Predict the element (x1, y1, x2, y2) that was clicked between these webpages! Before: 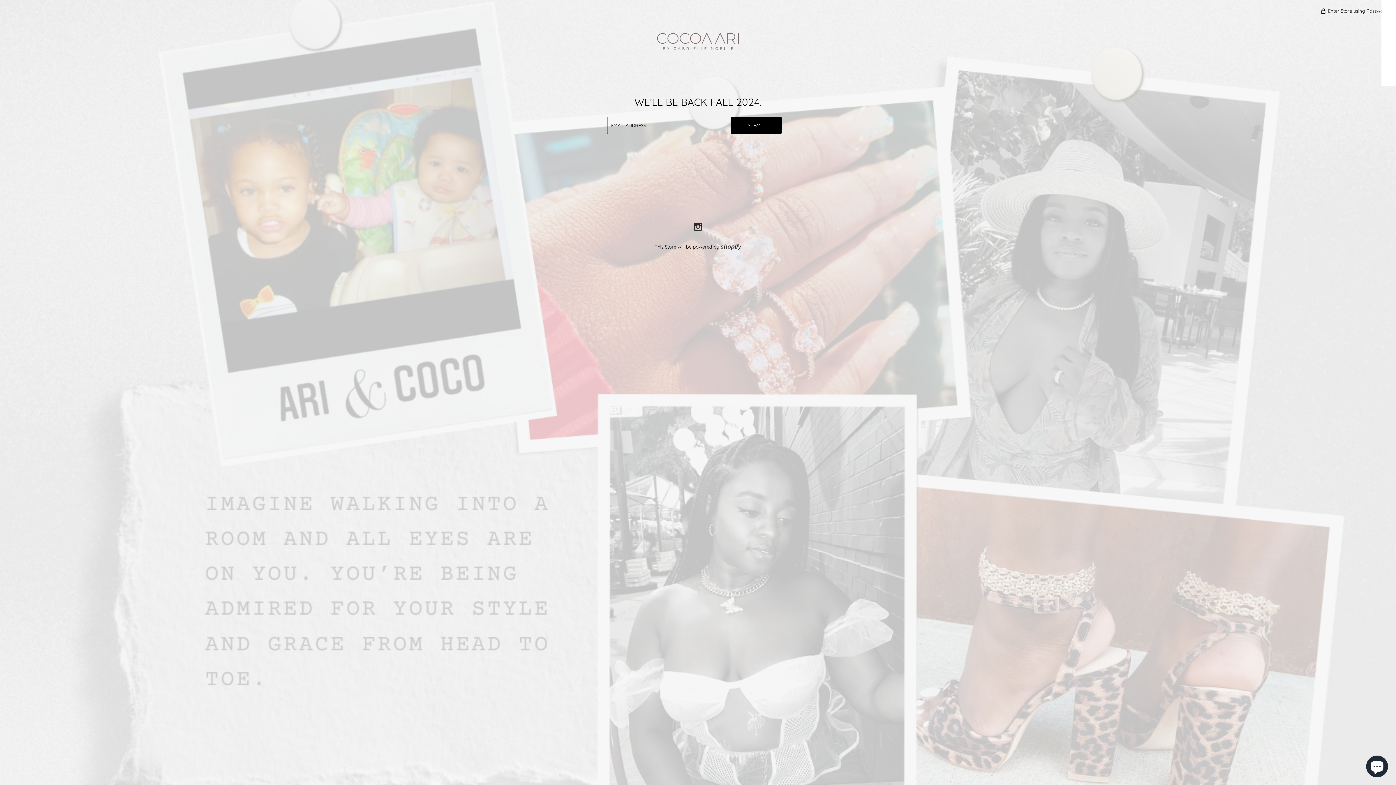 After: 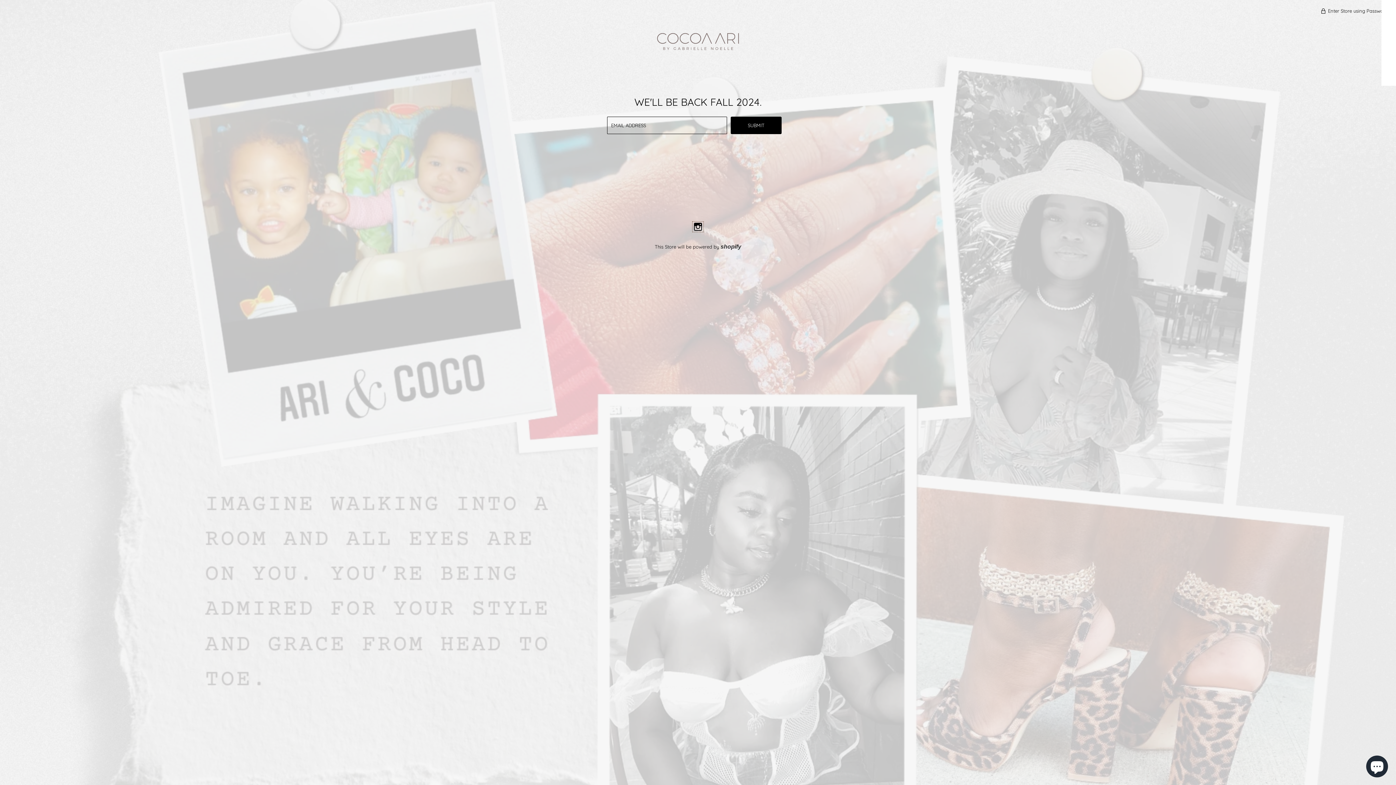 Action: bbox: (692, 224, 704, 230)